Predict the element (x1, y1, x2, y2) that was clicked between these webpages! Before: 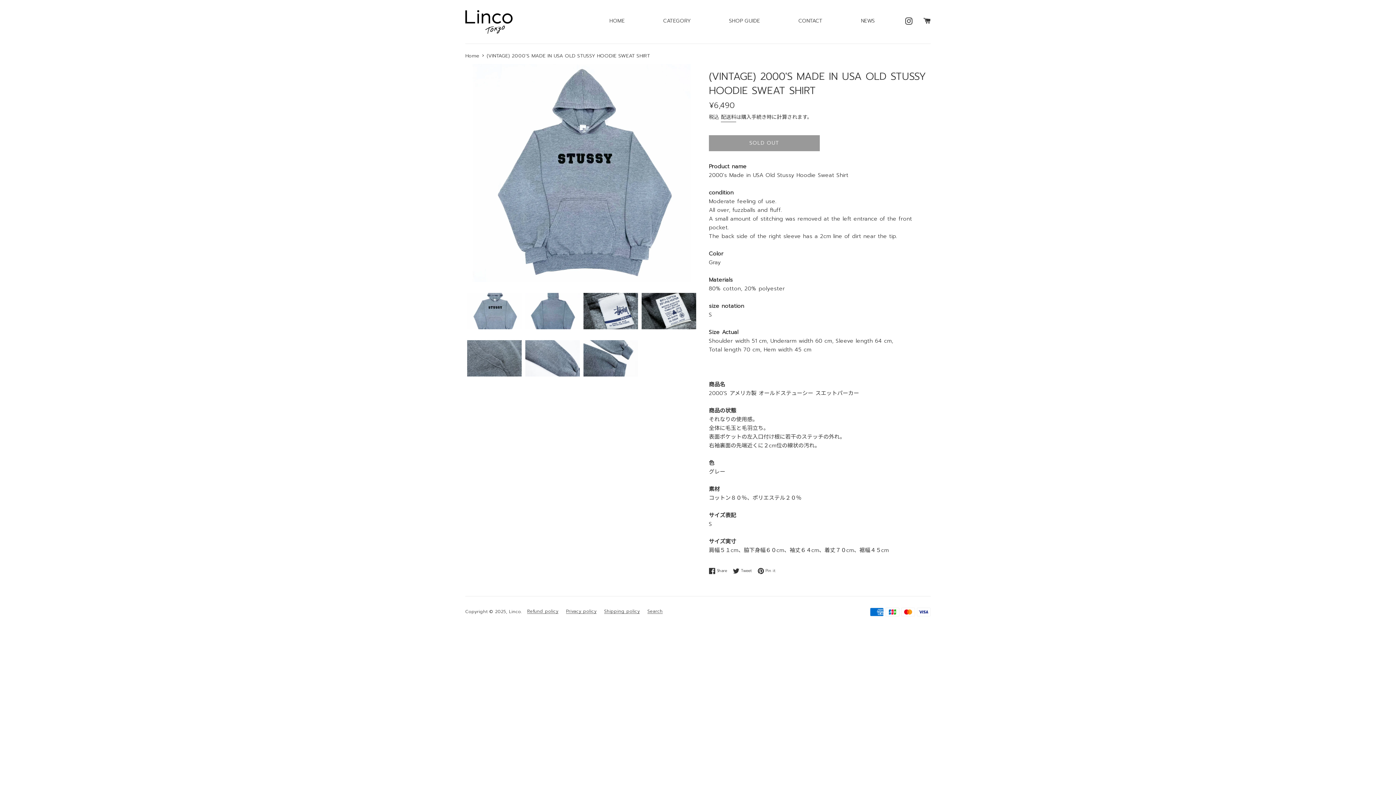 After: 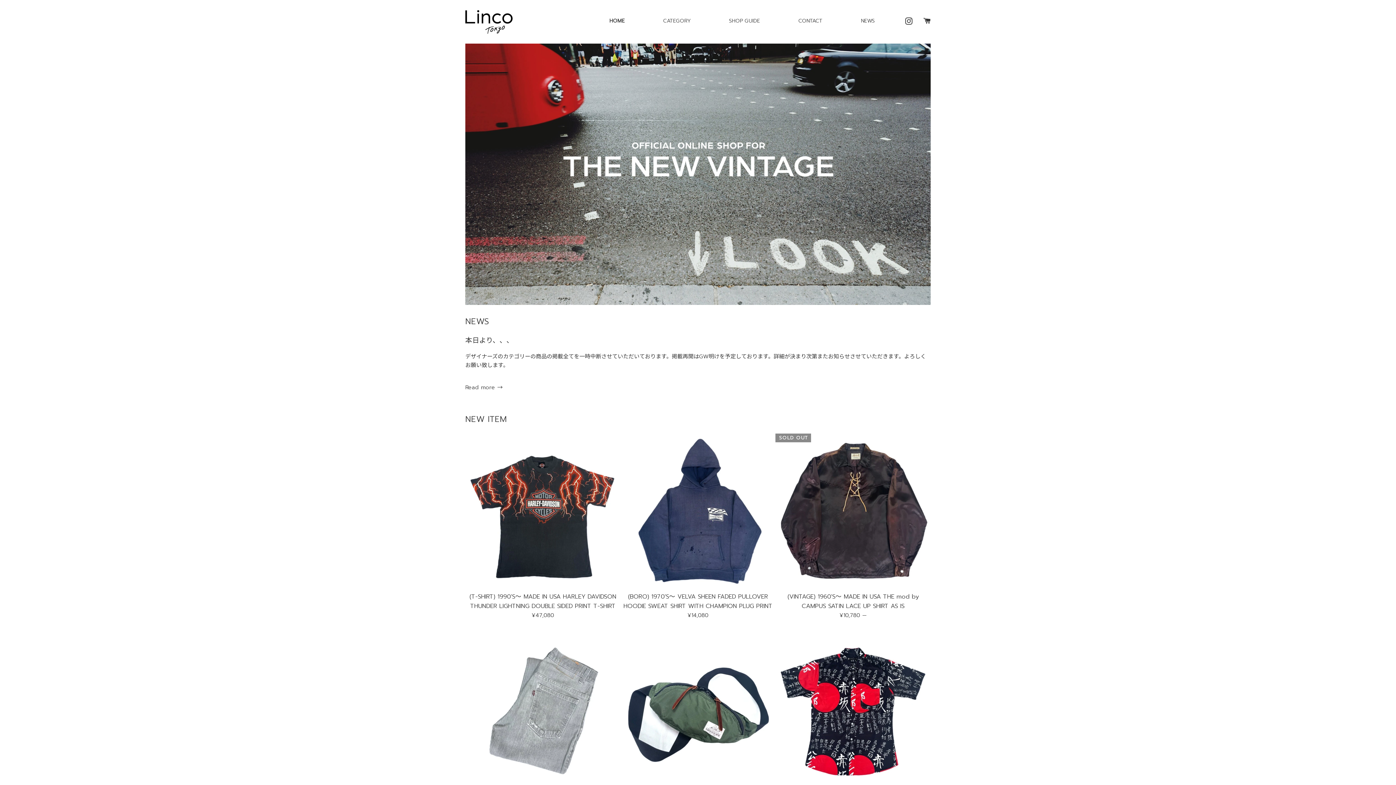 Action: bbox: (465, 10, 512, 33)